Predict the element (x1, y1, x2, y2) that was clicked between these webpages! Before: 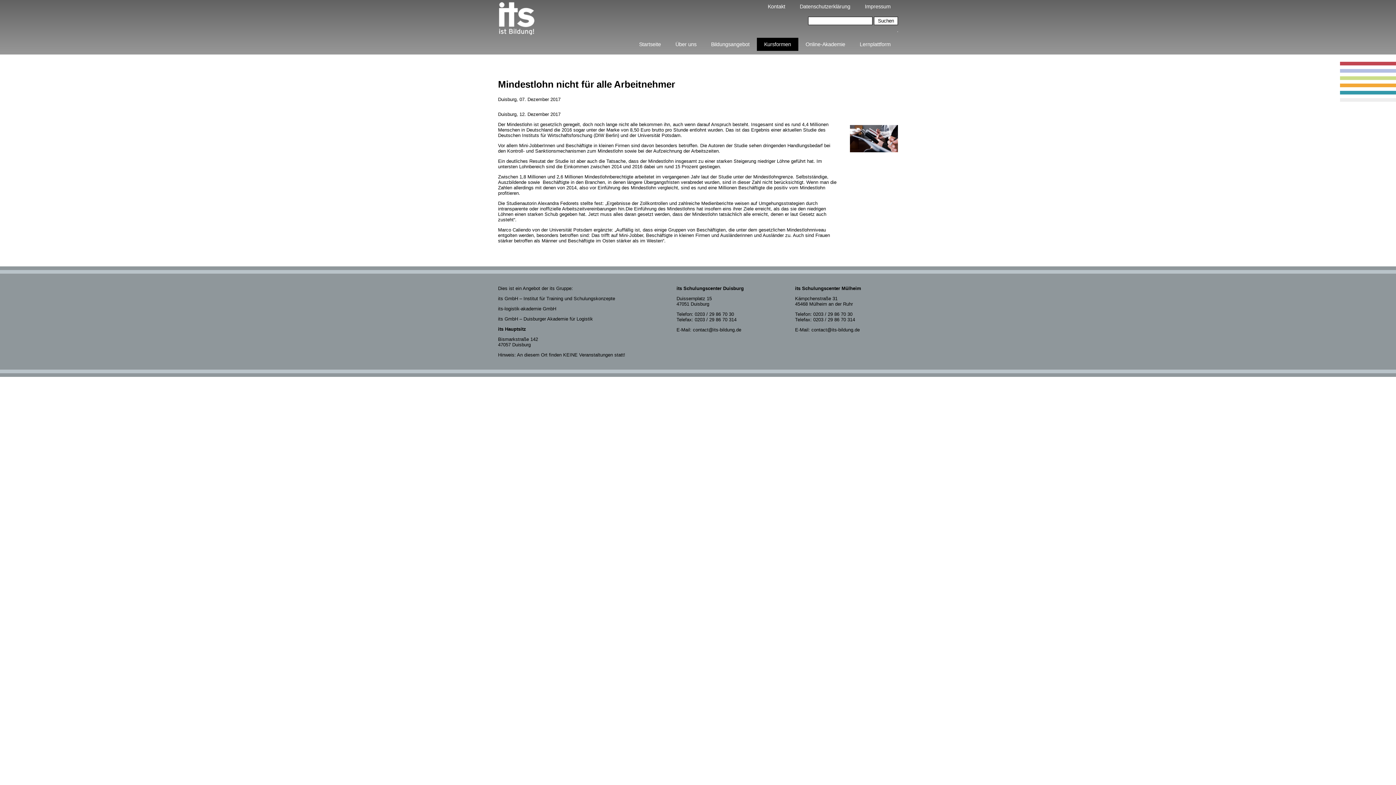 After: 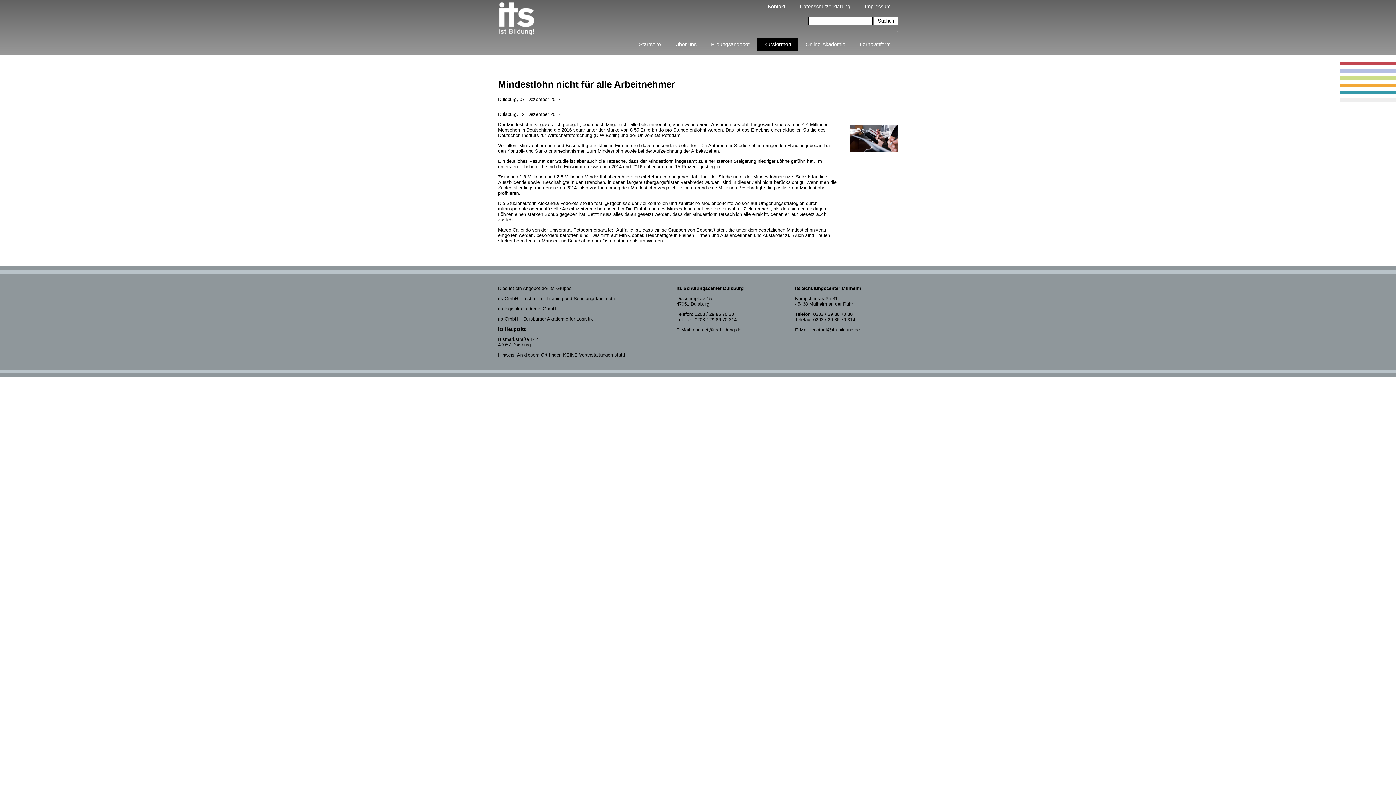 Action: bbox: (852, 37, 898, 50) label: Lernplattform